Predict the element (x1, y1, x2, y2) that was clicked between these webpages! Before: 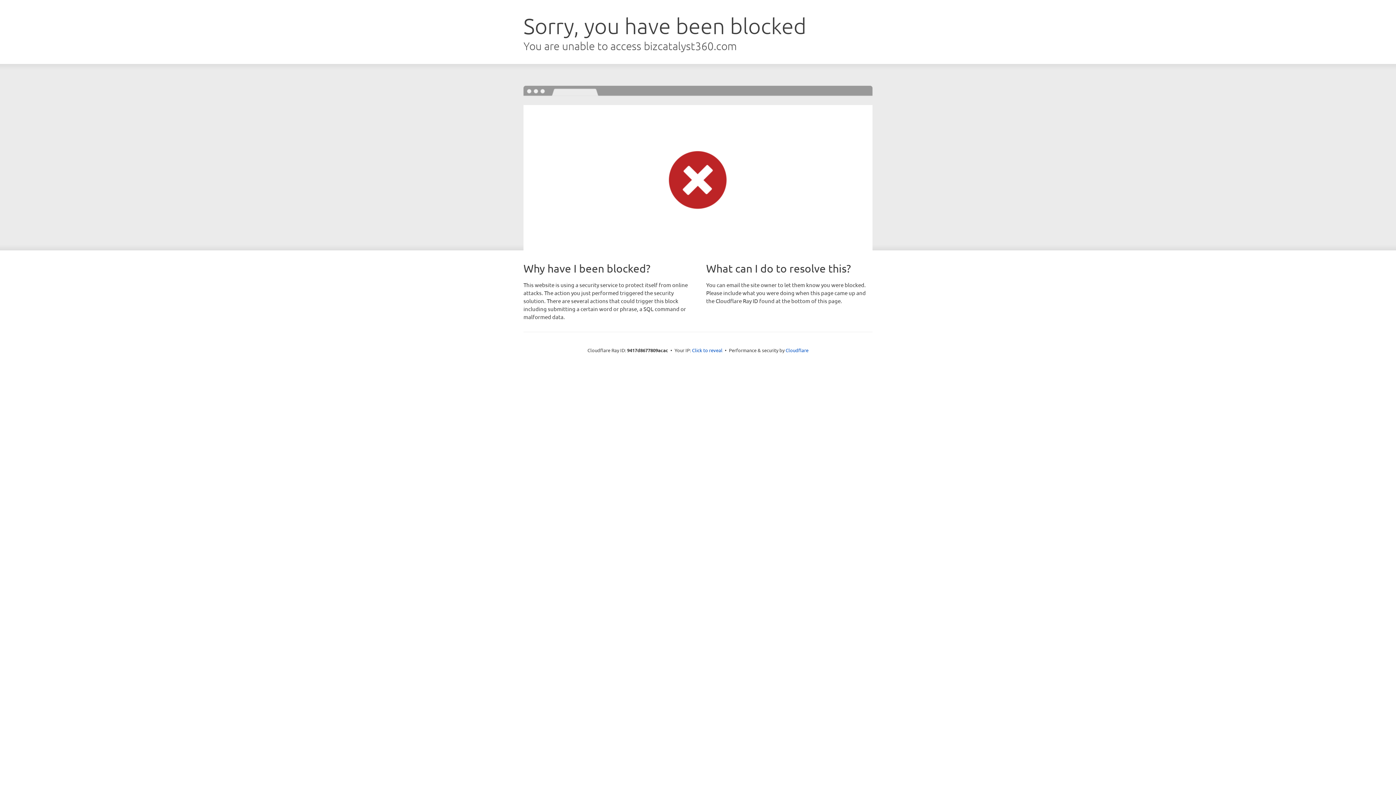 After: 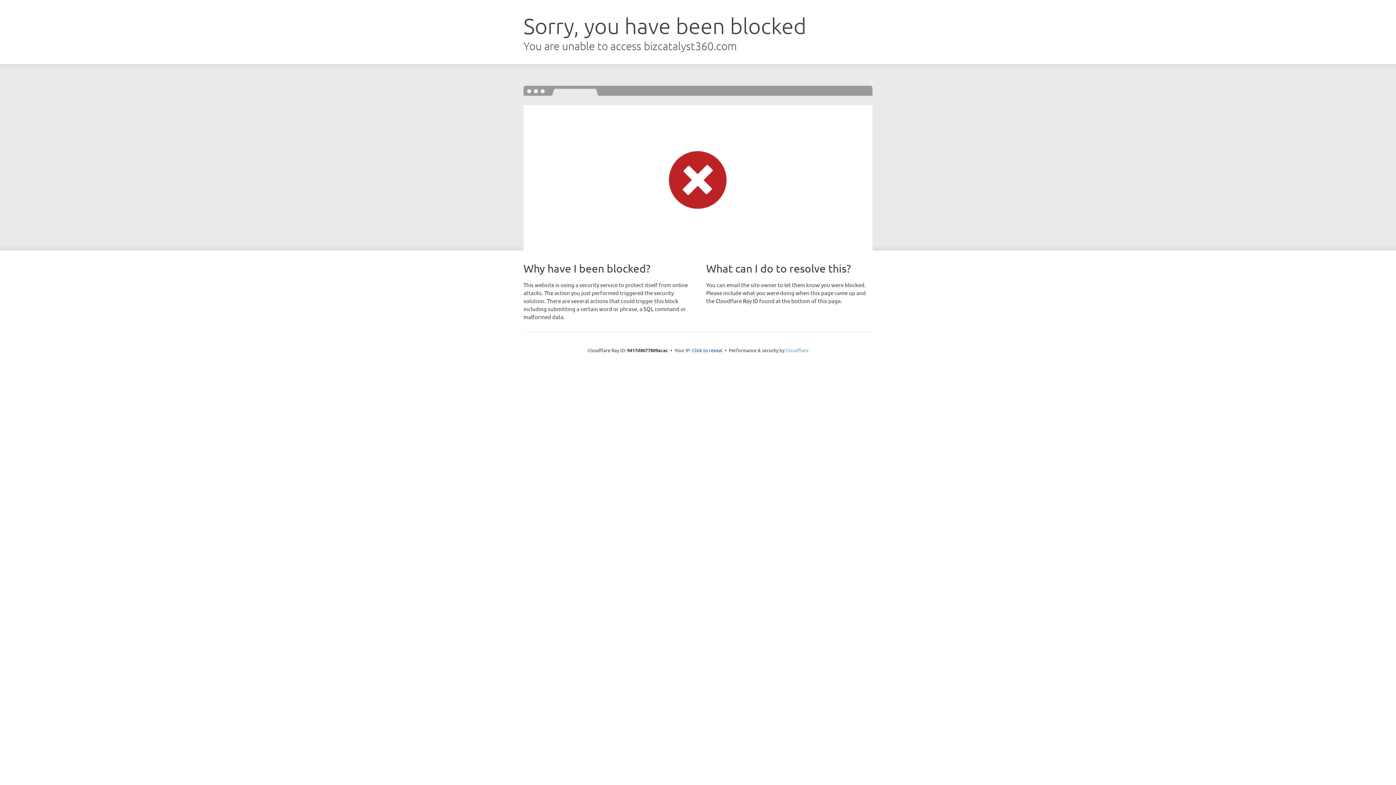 Action: bbox: (785, 347, 808, 353) label: Cloudflare